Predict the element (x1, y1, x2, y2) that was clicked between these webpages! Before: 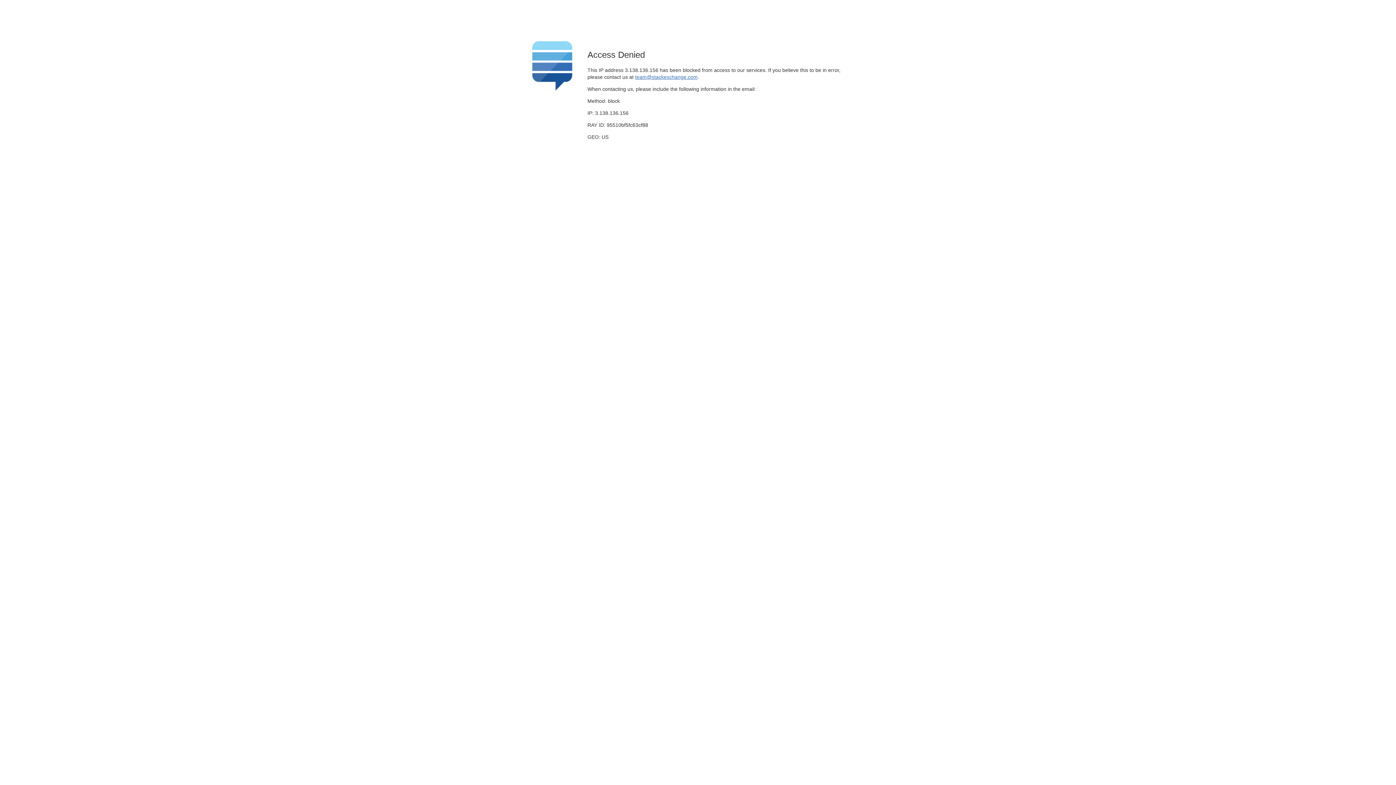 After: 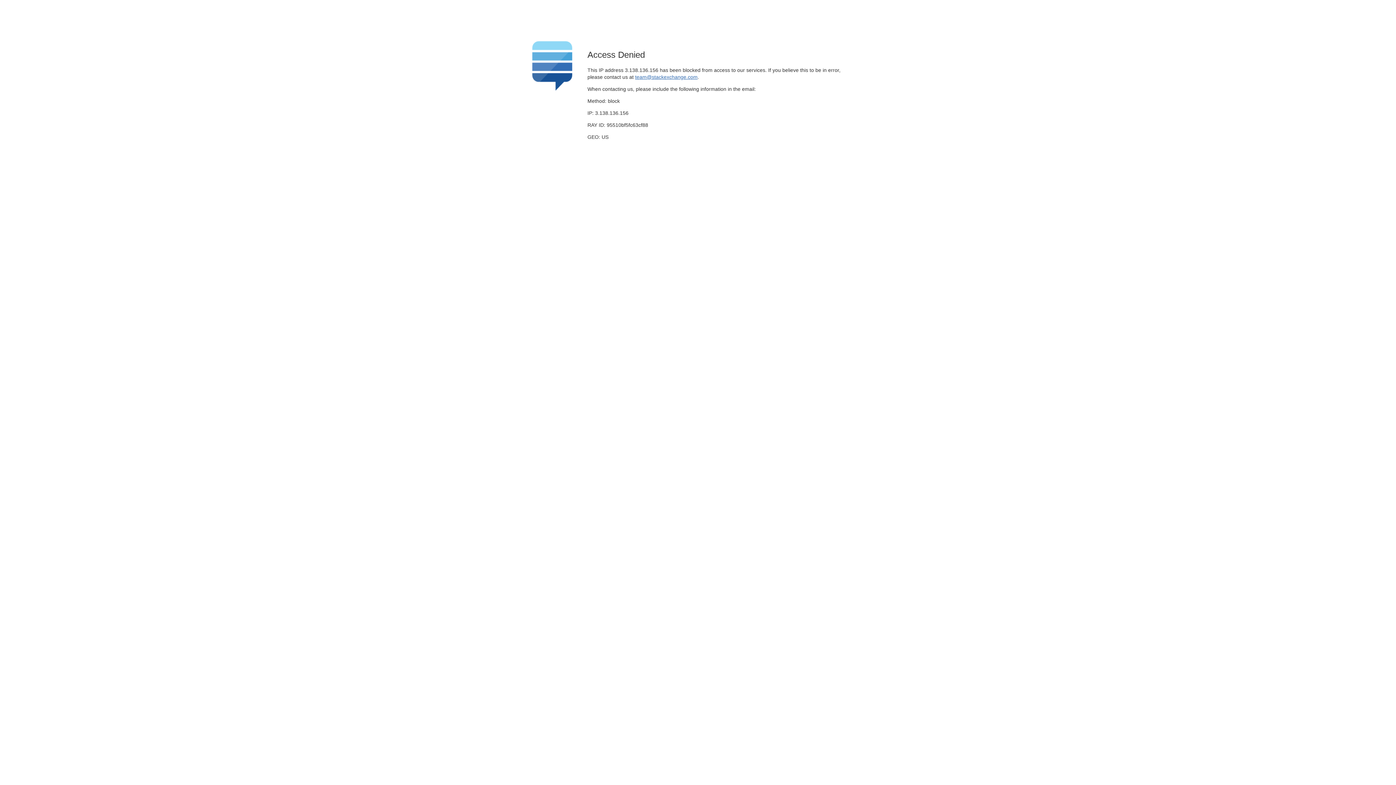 Action: label: team@stackexchange.com bbox: (635, 74, 697, 79)